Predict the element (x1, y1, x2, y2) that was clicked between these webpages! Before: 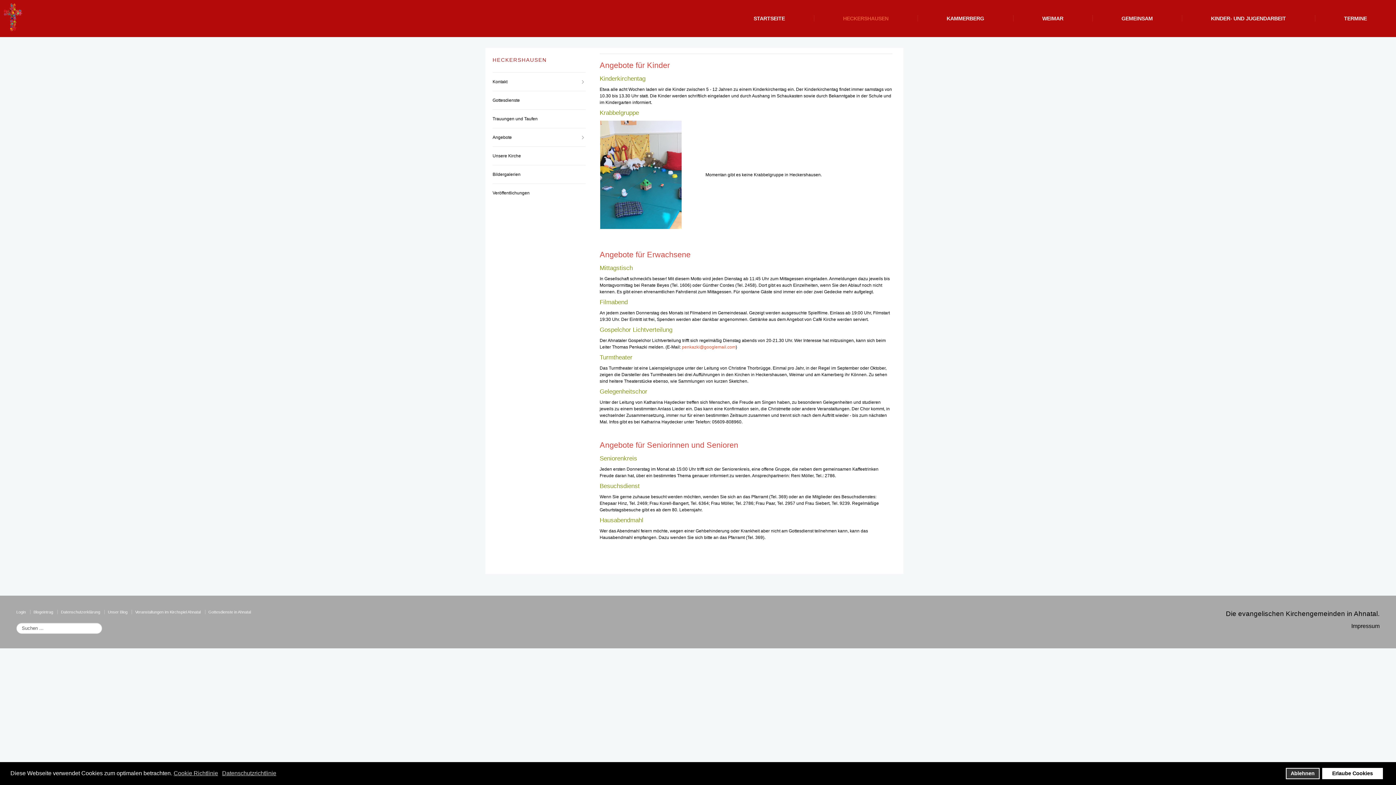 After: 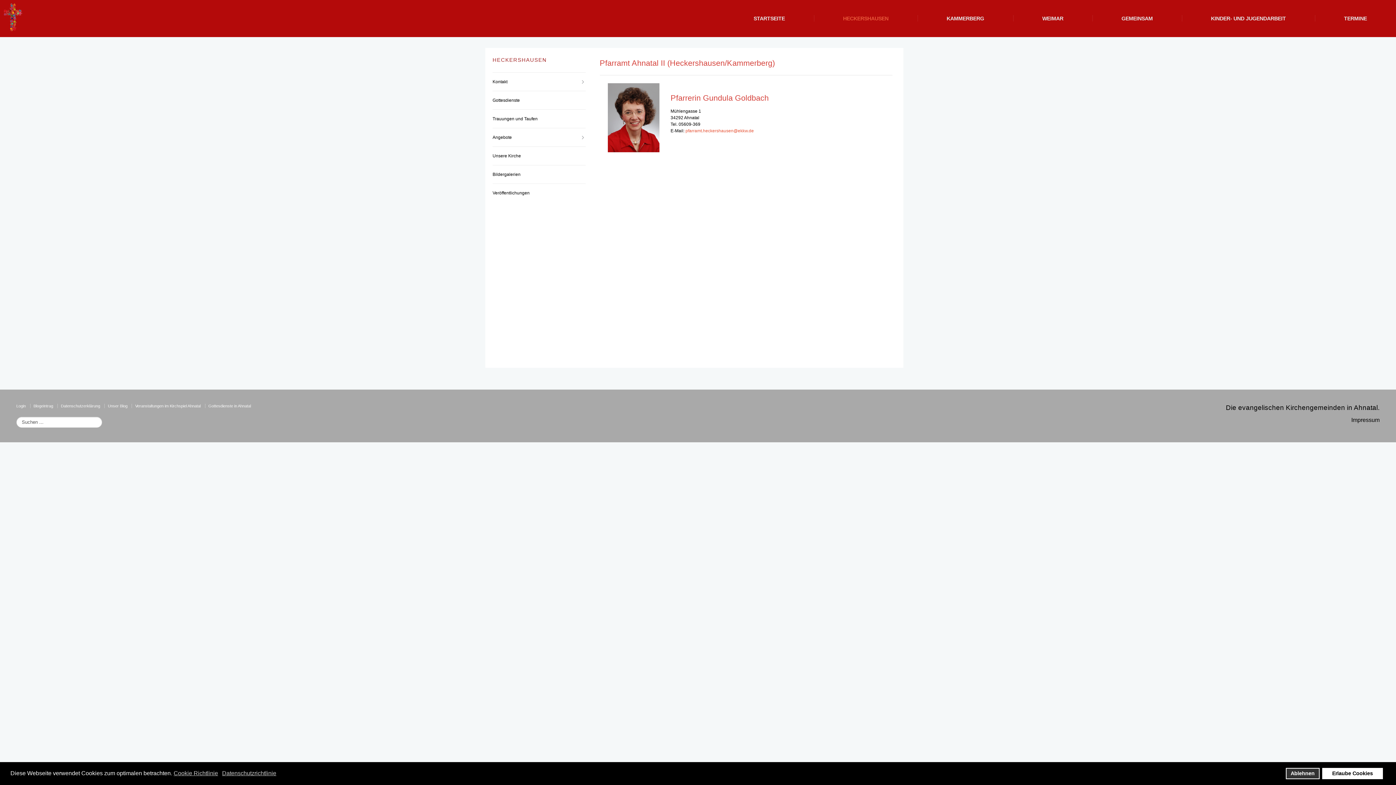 Action: label: Kontakt bbox: (492, 72, 585, 90)